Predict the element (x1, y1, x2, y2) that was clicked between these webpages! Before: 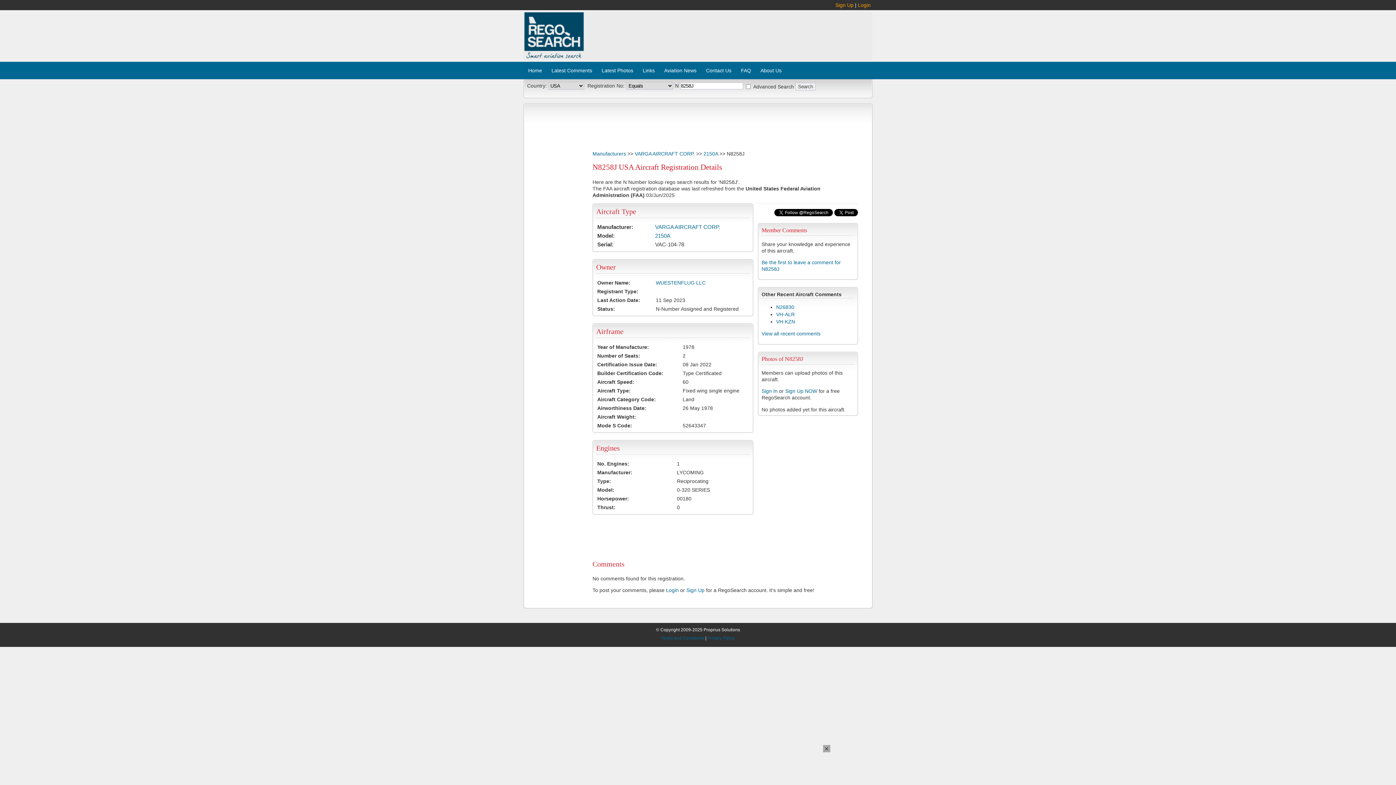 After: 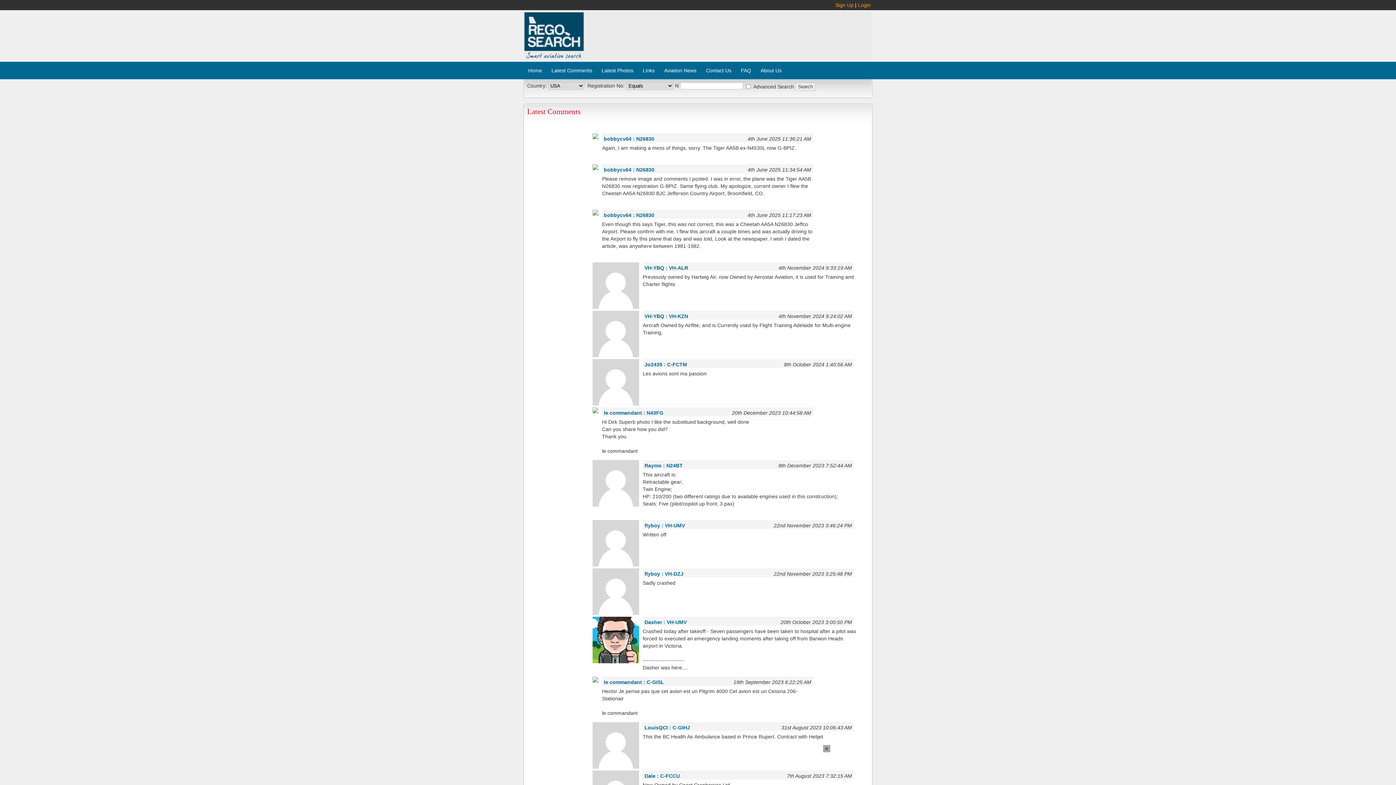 Action: bbox: (548, 65, 596, 75) label: Latest Comments